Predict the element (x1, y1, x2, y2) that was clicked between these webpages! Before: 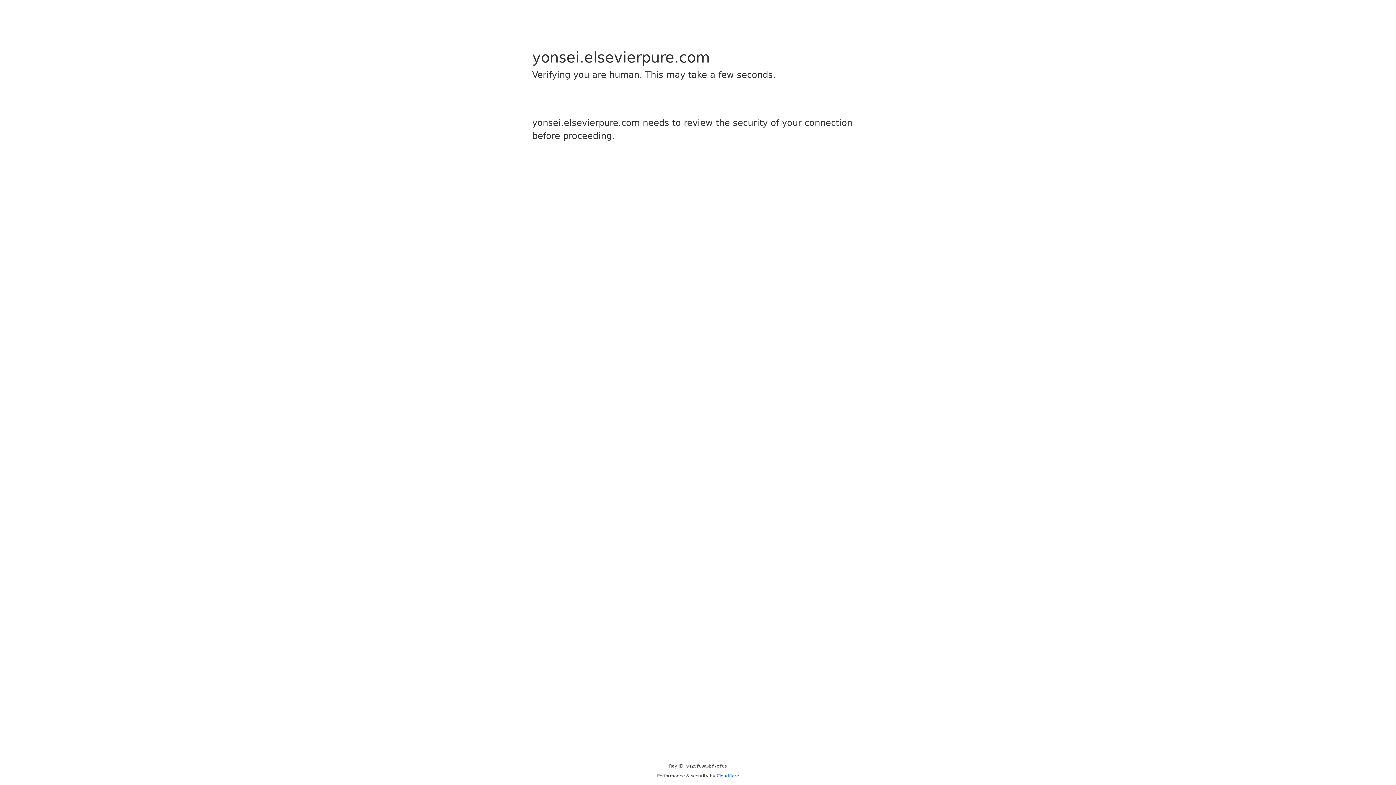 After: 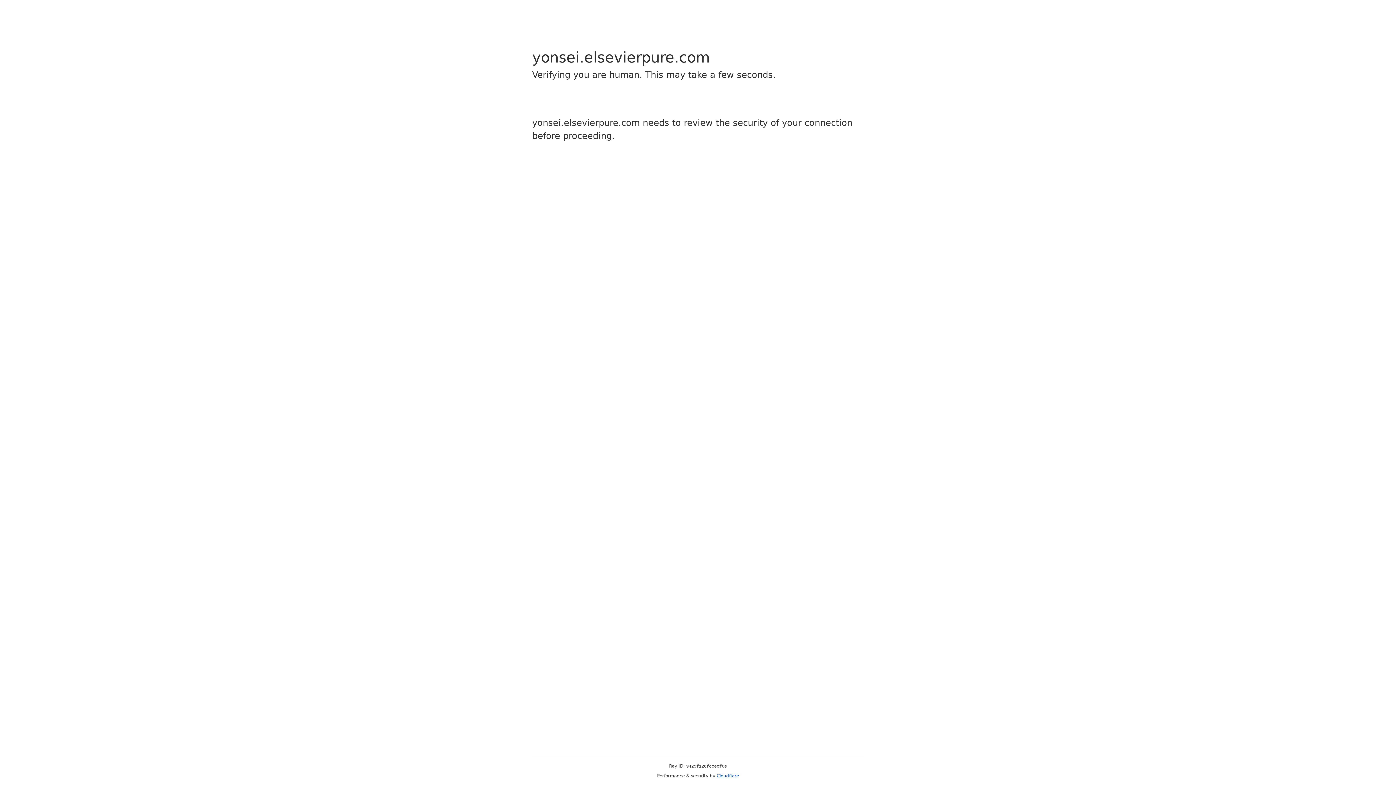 Action: label: Cloudflare bbox: (716, 773, 739, 778)